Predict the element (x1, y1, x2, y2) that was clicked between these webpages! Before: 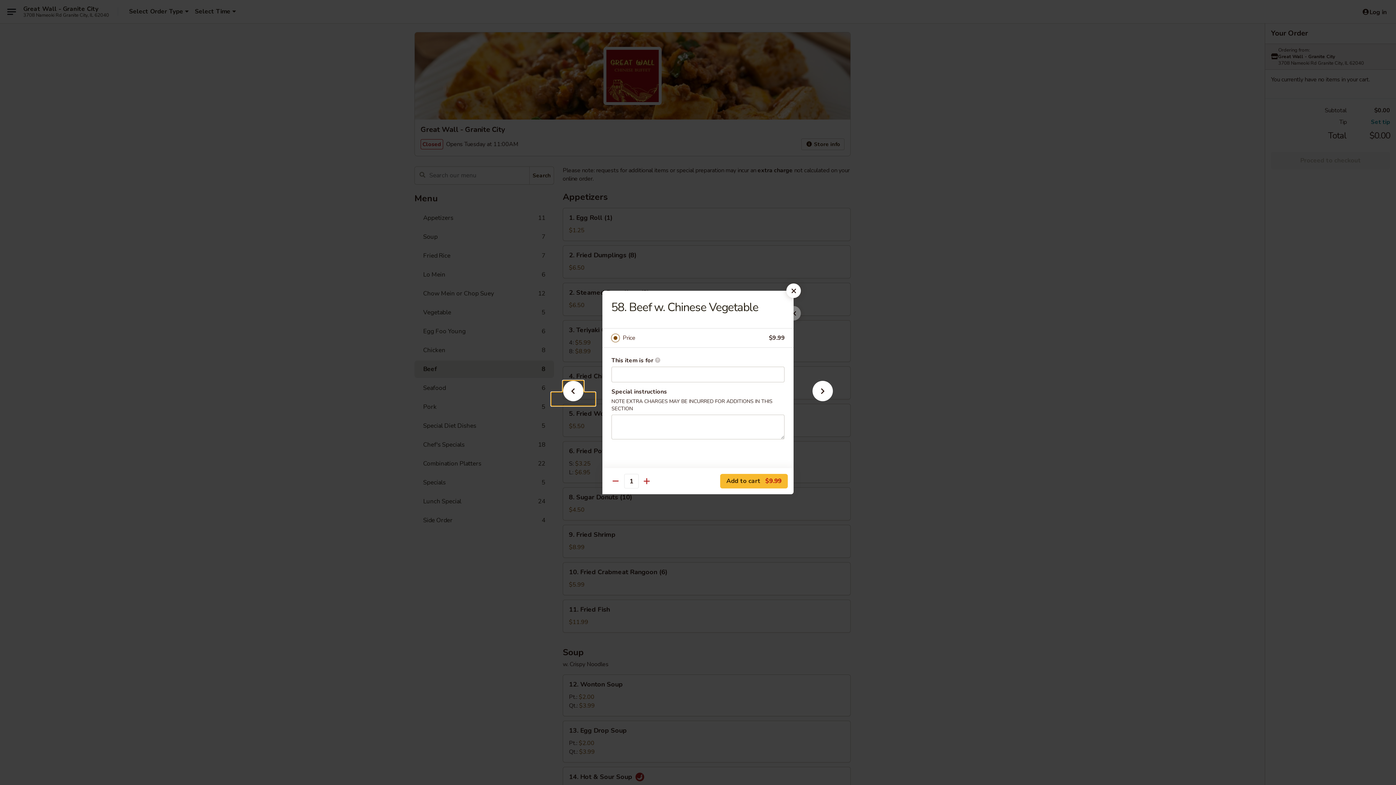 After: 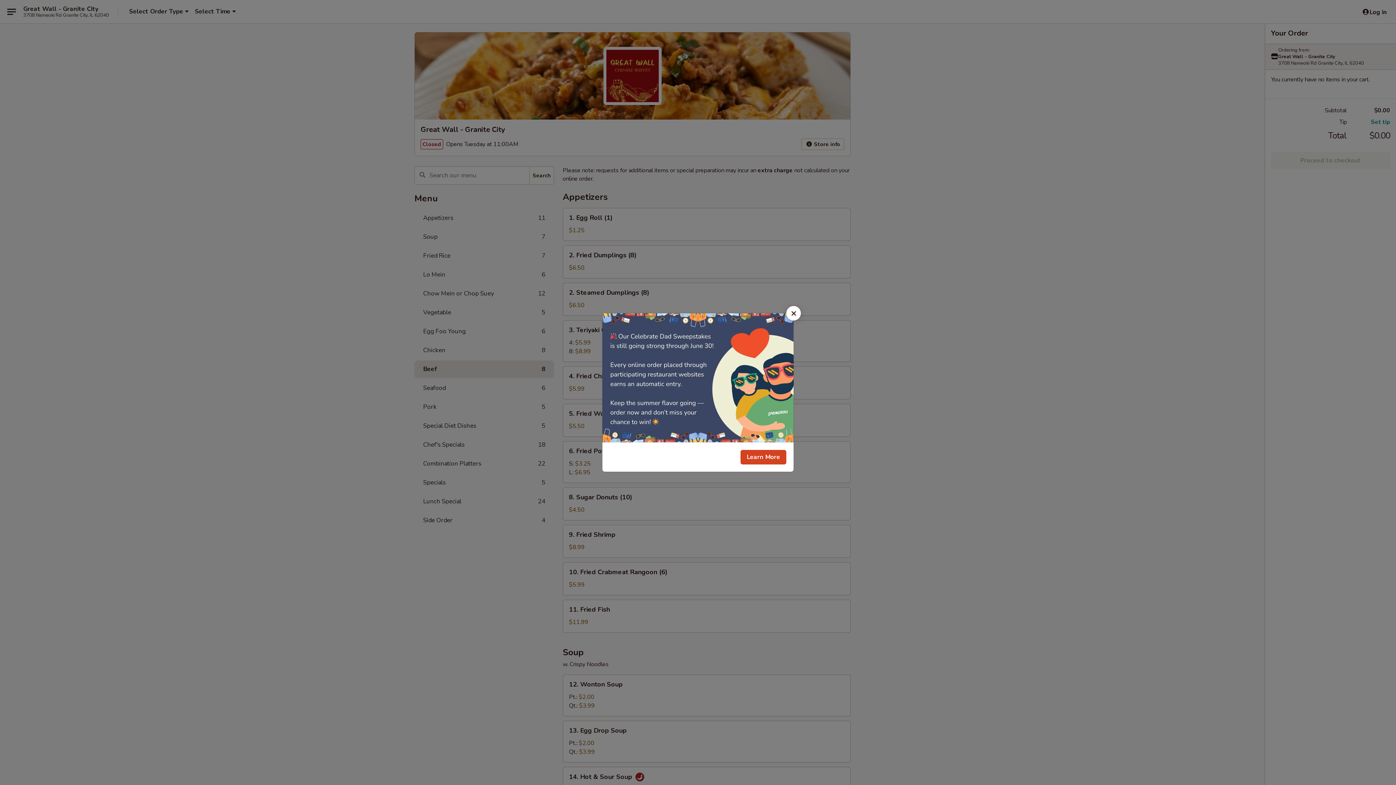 Action: bbox: (786, 283, 801, 298)